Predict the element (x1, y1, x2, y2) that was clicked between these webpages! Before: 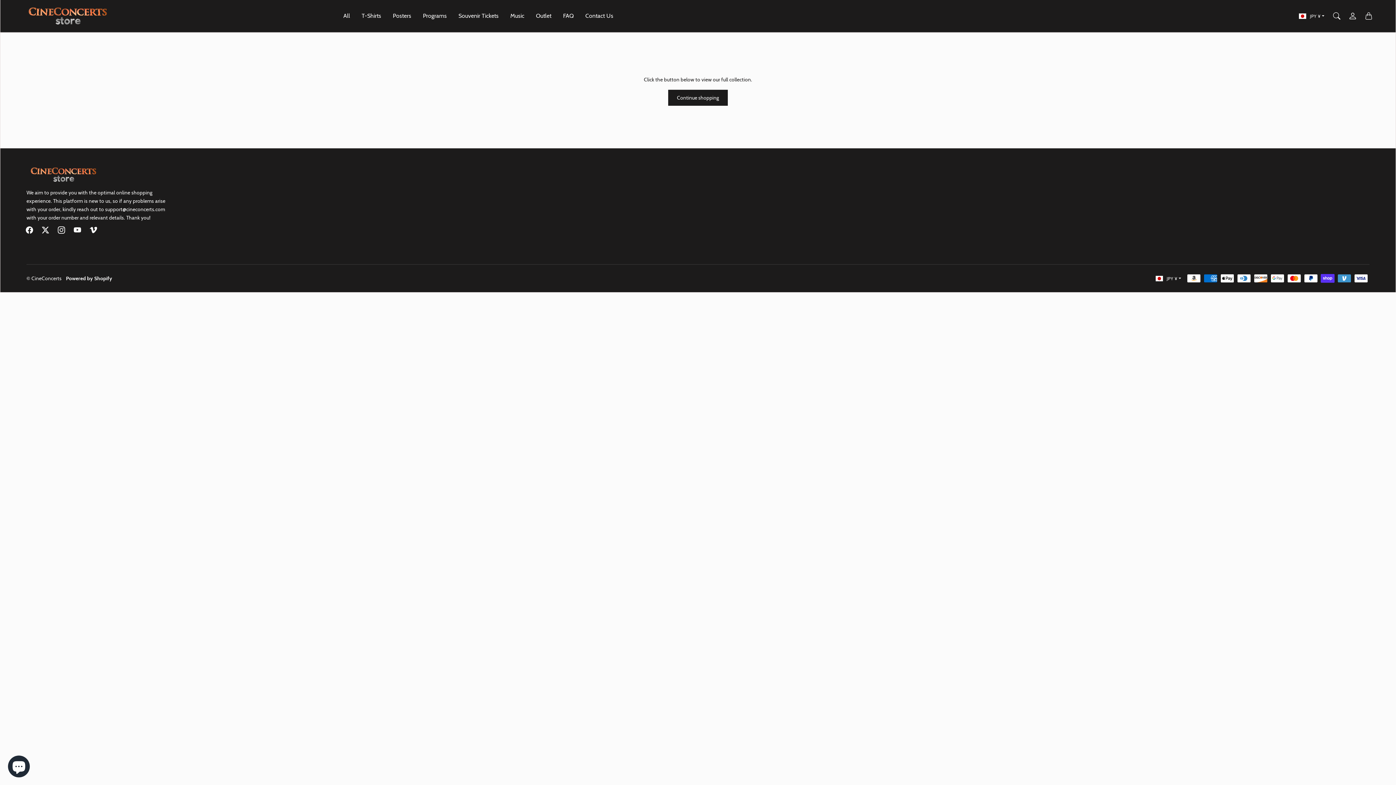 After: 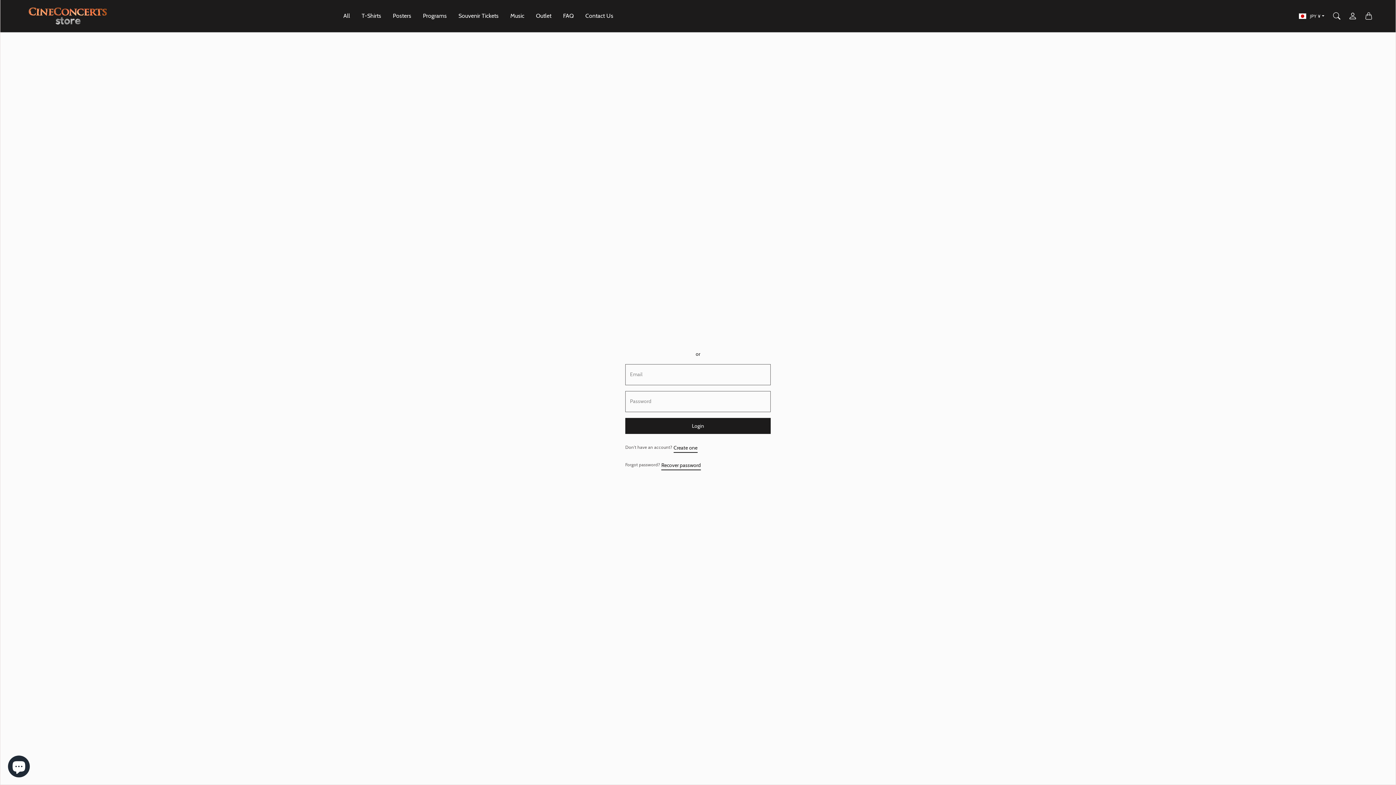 Action: label: ACCOUNT bbox: (1345, 8, 1361, 24)